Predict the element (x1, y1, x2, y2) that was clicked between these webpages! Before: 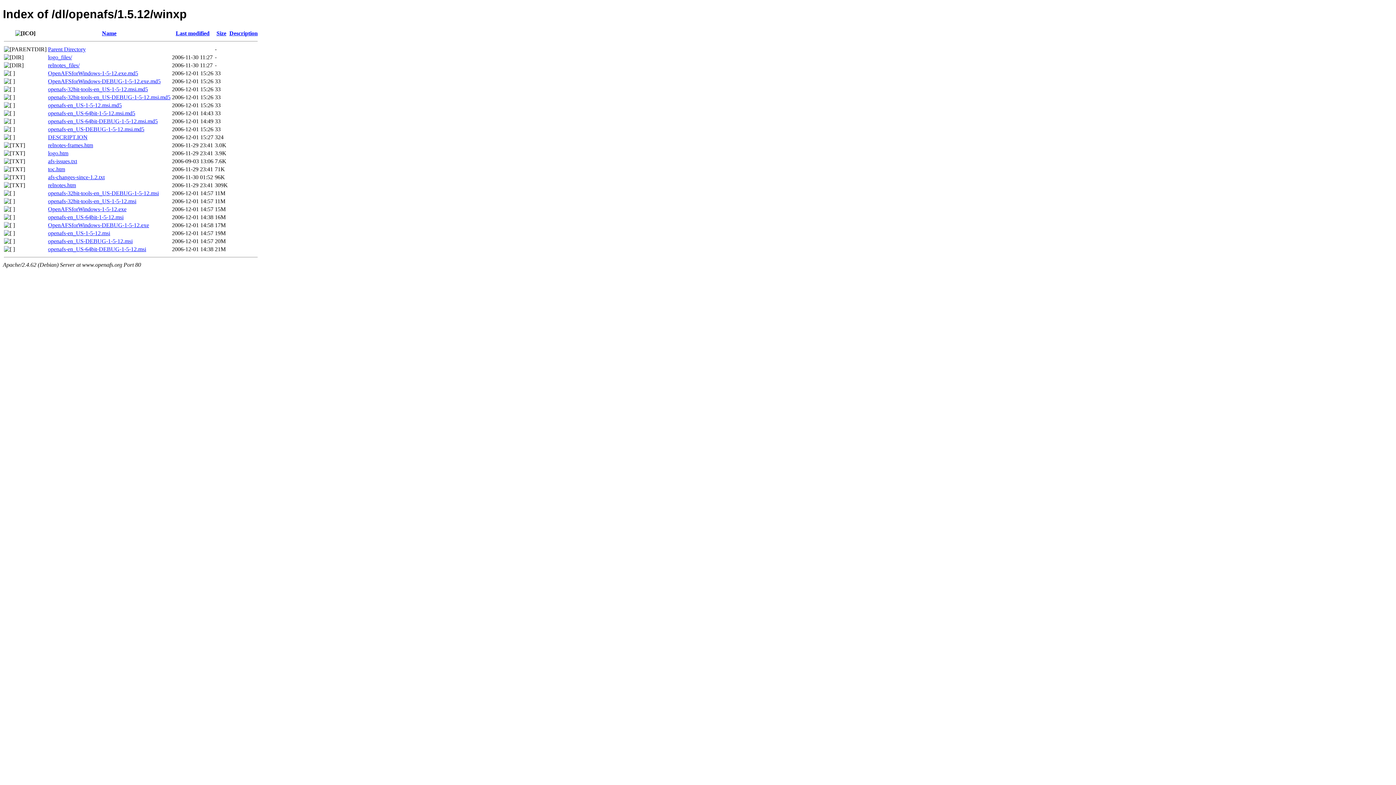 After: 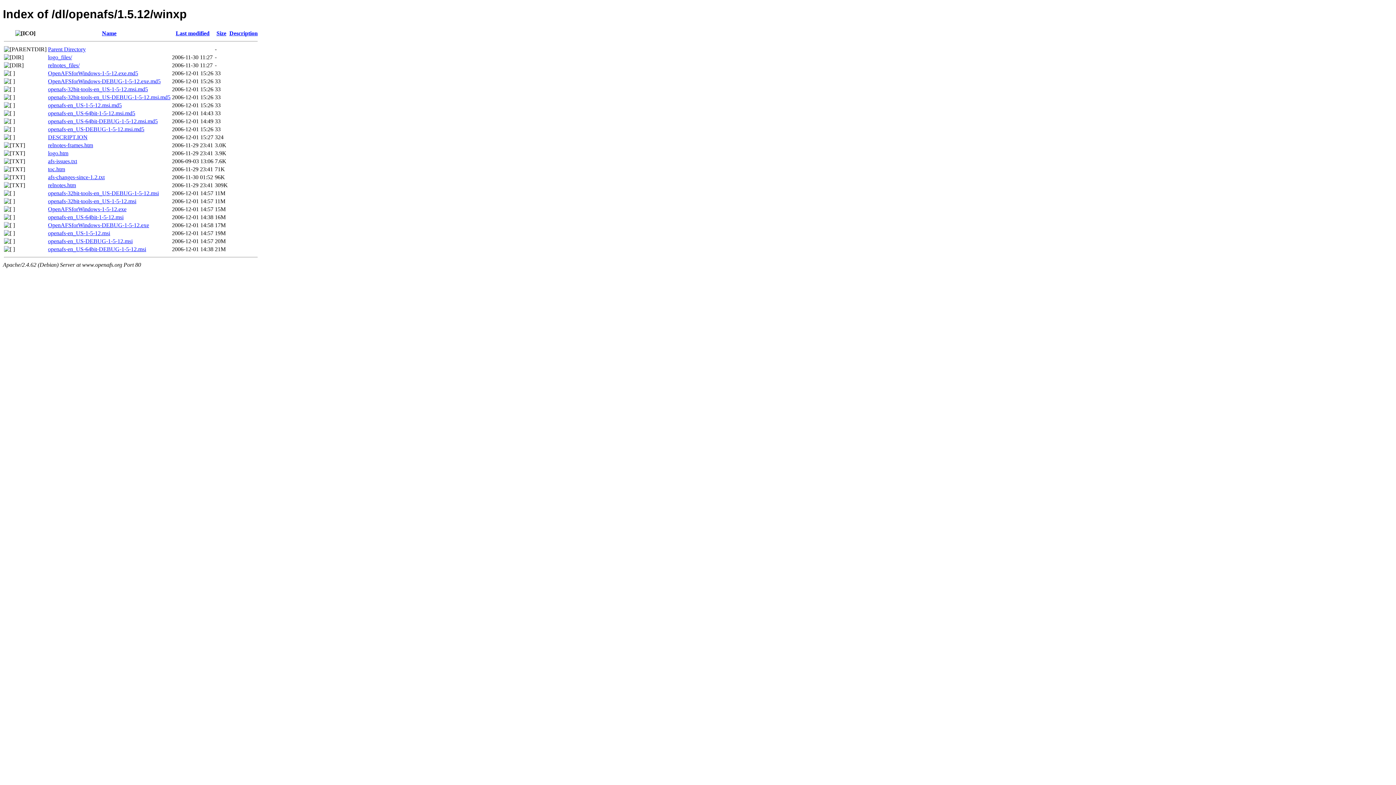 Action: label: openafs-32bit-tools-en_US-1-5-12.msi.md5 bbox: (48, 86, 148, 92)